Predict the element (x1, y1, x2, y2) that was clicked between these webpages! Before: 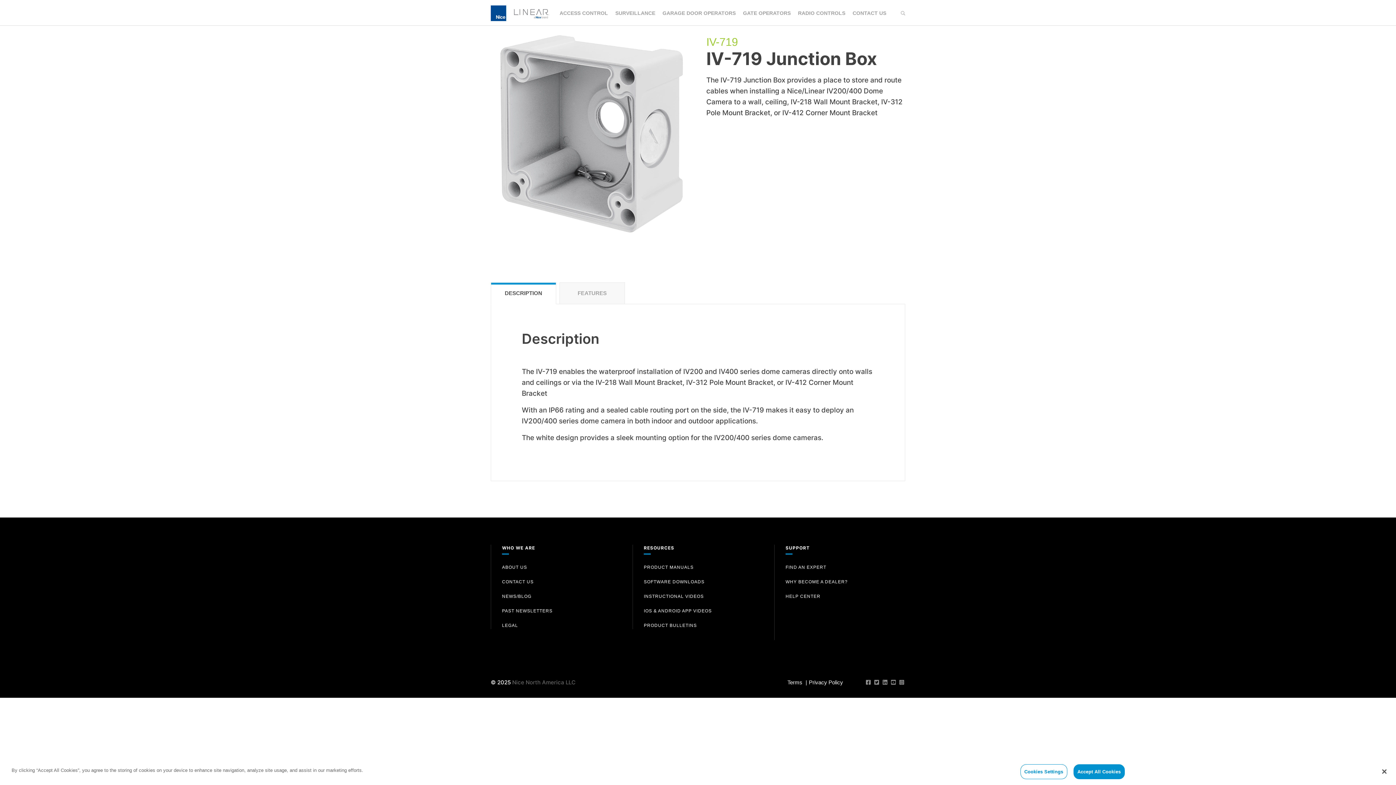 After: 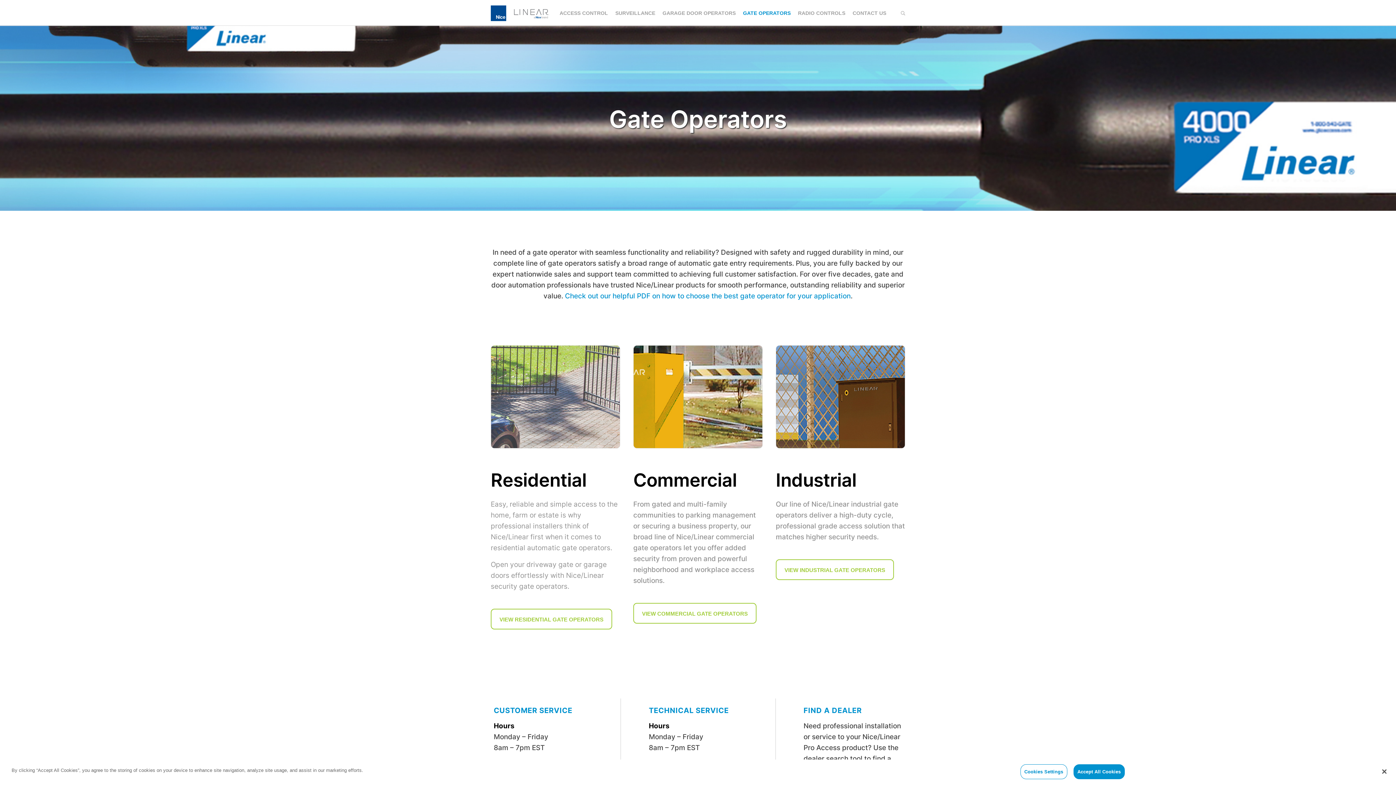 Action: bbox: (739, 0, 794, 26) label: GATE OPERATORS